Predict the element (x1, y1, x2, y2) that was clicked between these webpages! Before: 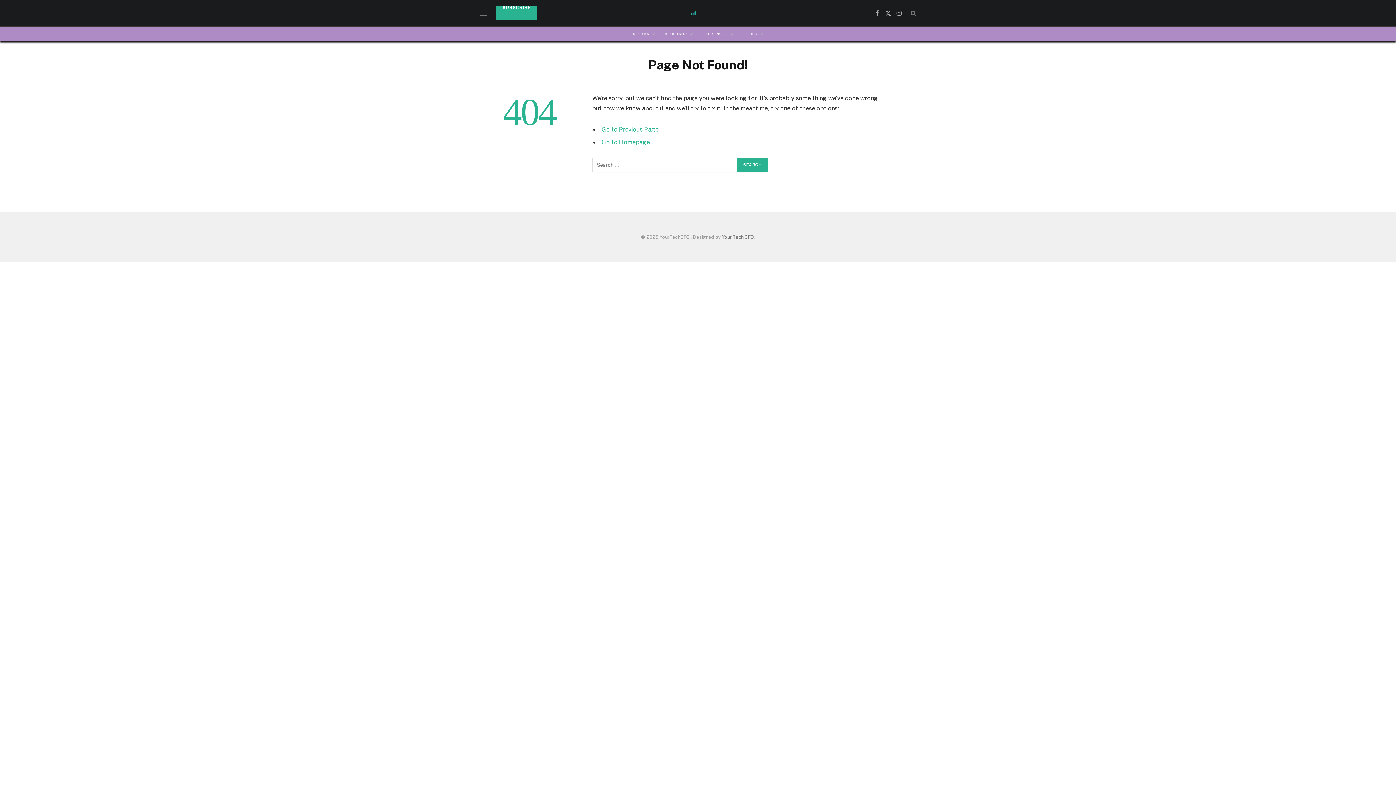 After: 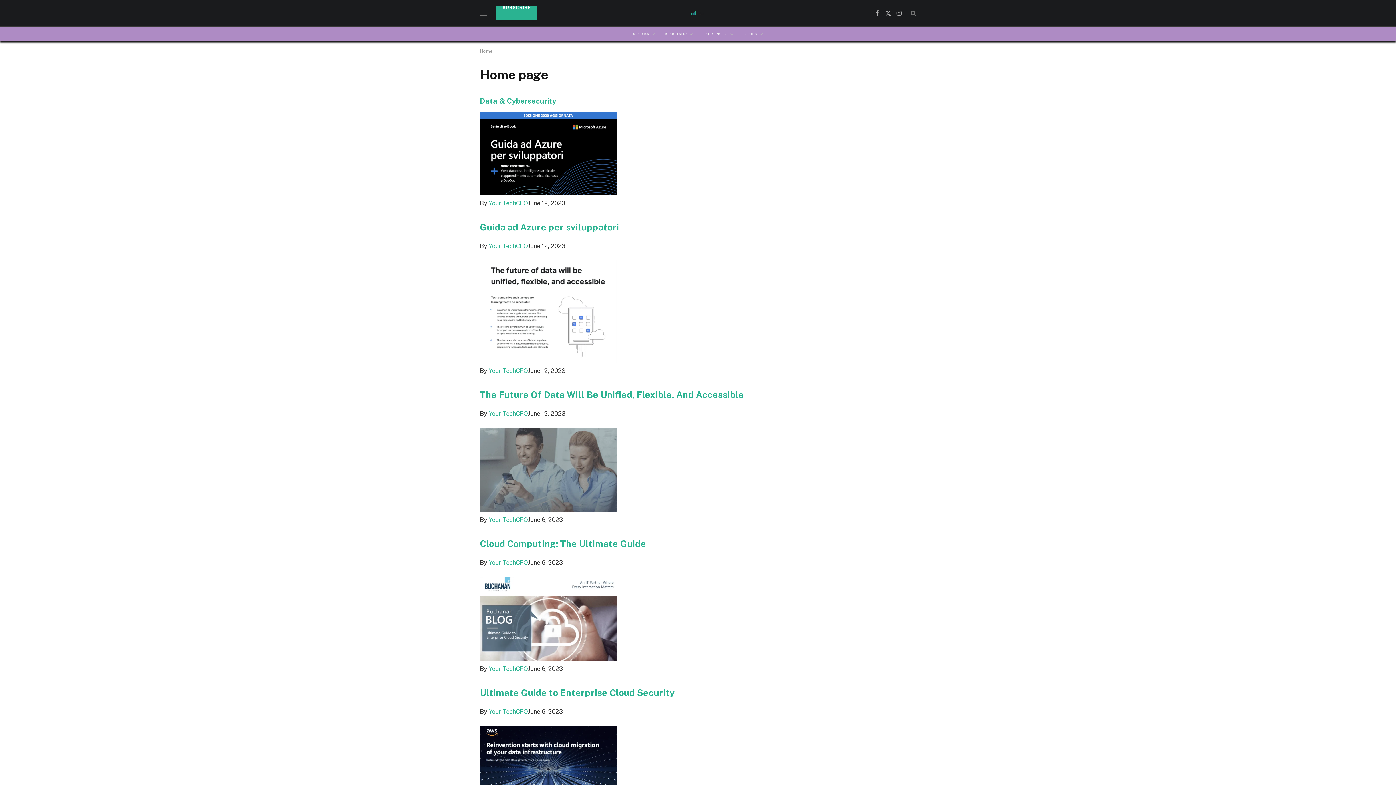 Action: label: Your Tech CFO bbox: (722, 234, 754, 239)